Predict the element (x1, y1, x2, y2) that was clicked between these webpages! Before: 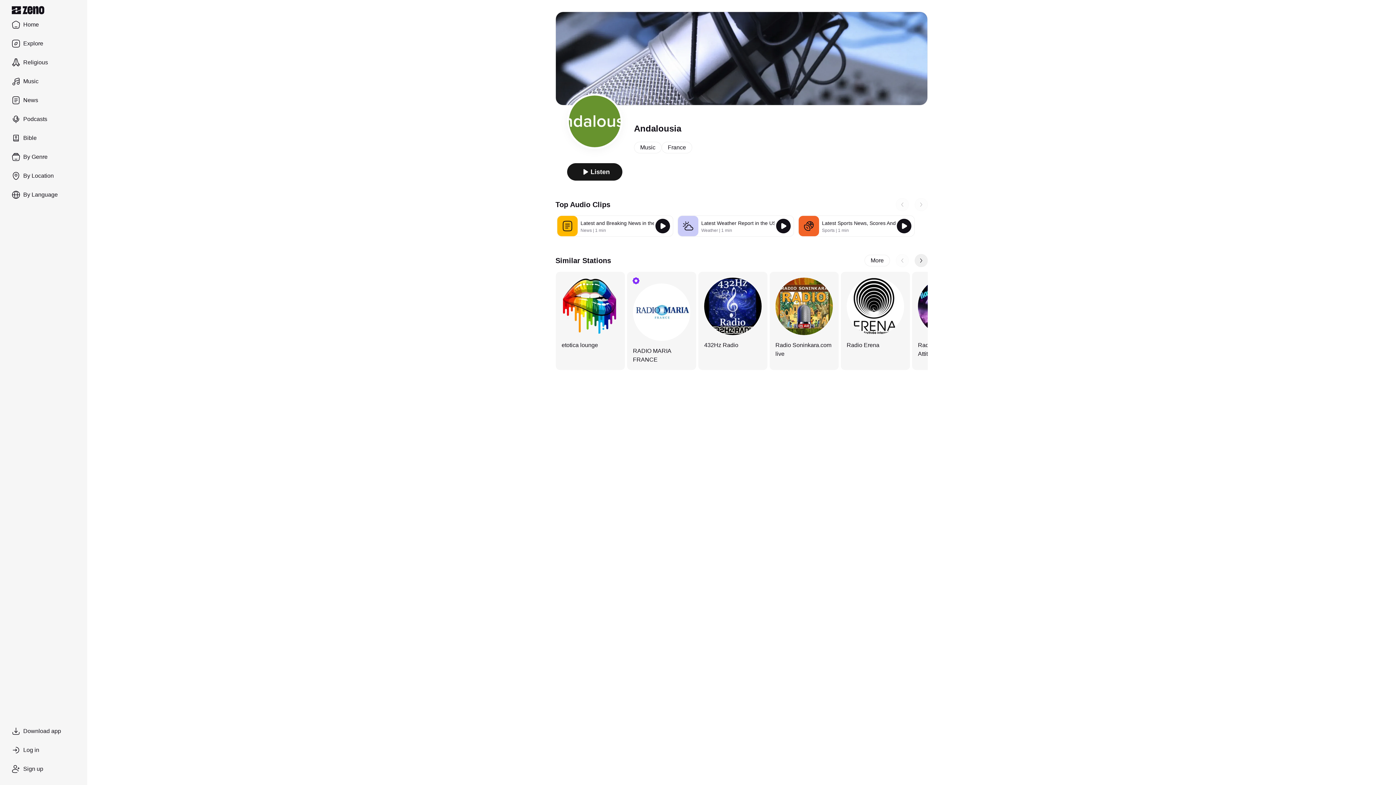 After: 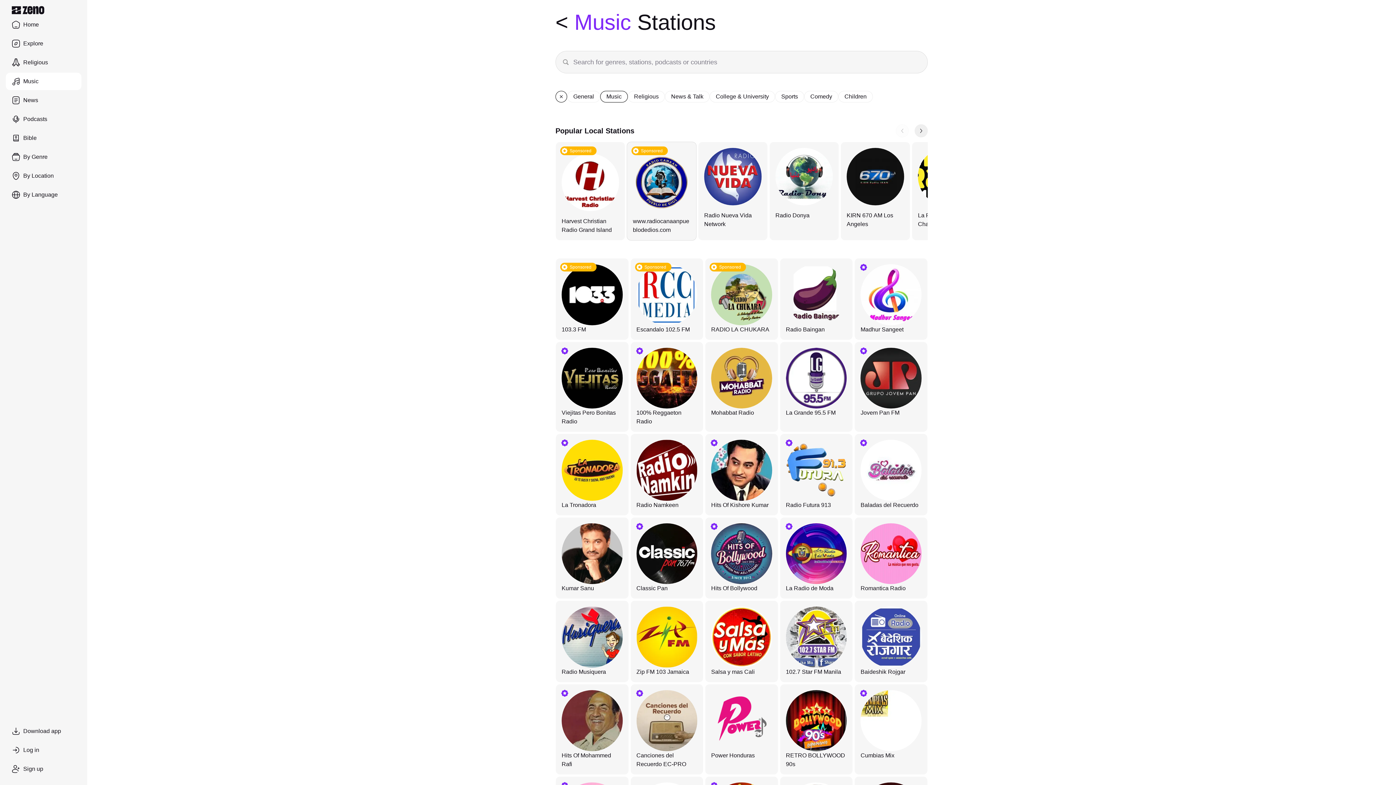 Action: label: Music bbox: (634, 141, 661, 153)